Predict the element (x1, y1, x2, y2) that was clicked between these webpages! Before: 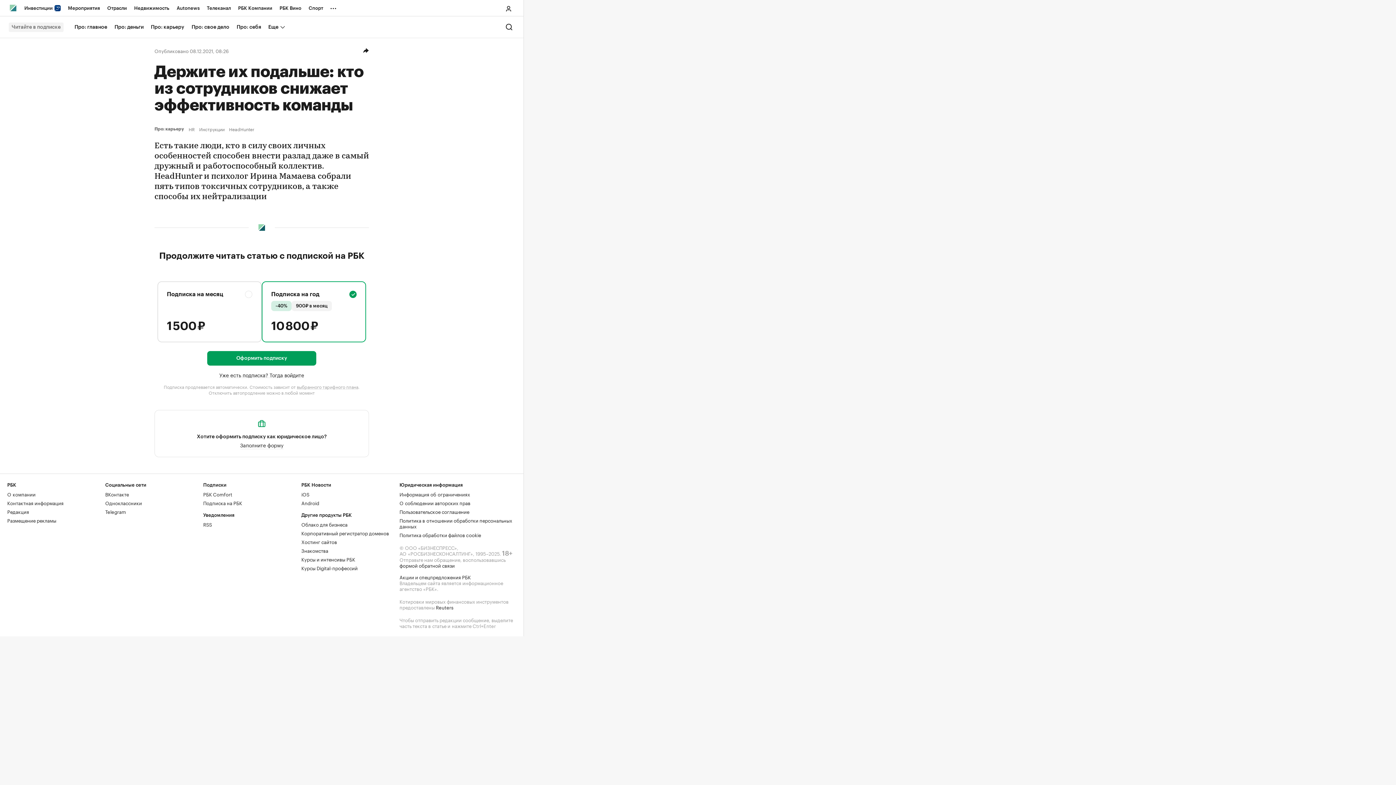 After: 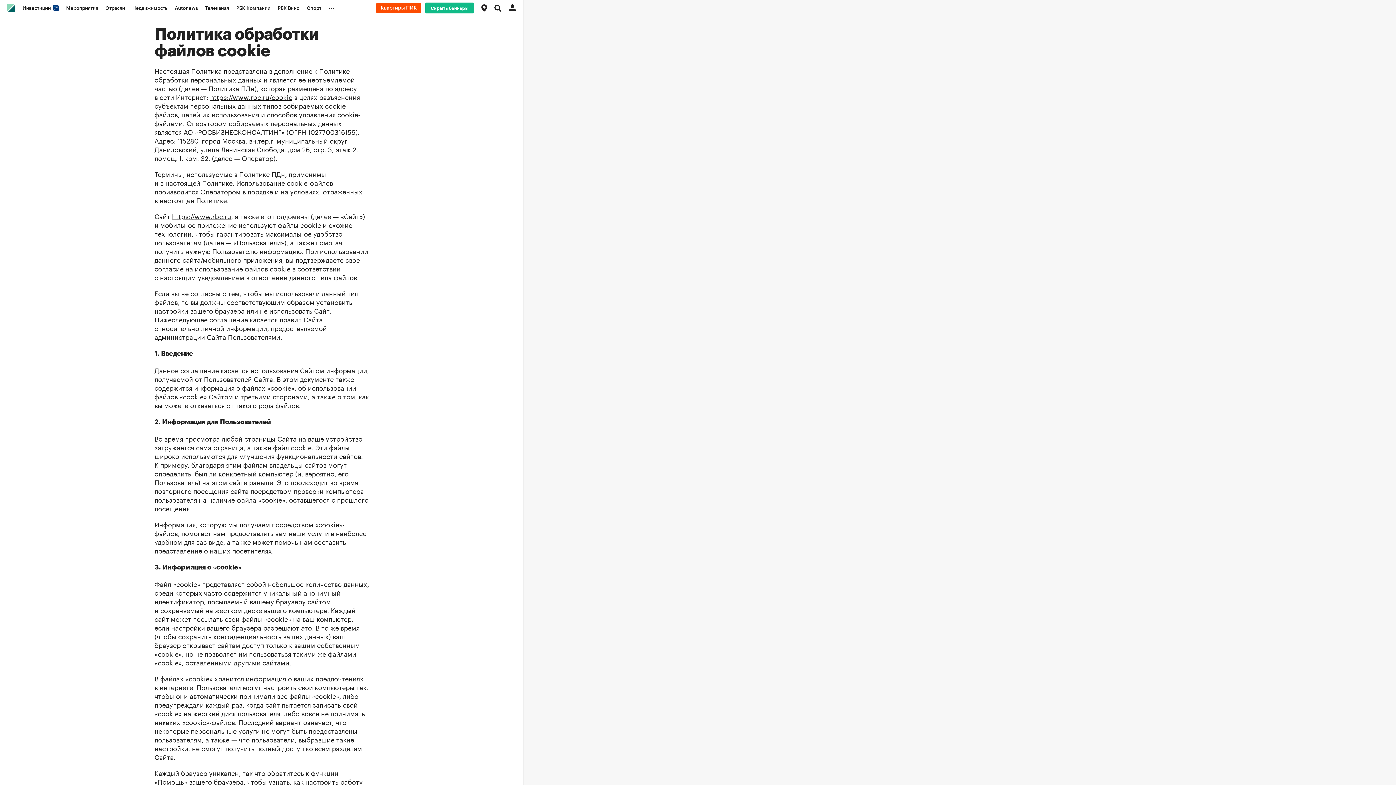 Action: bbox: (399, 531, 481, 538) label: Политика обработки файлов cookie